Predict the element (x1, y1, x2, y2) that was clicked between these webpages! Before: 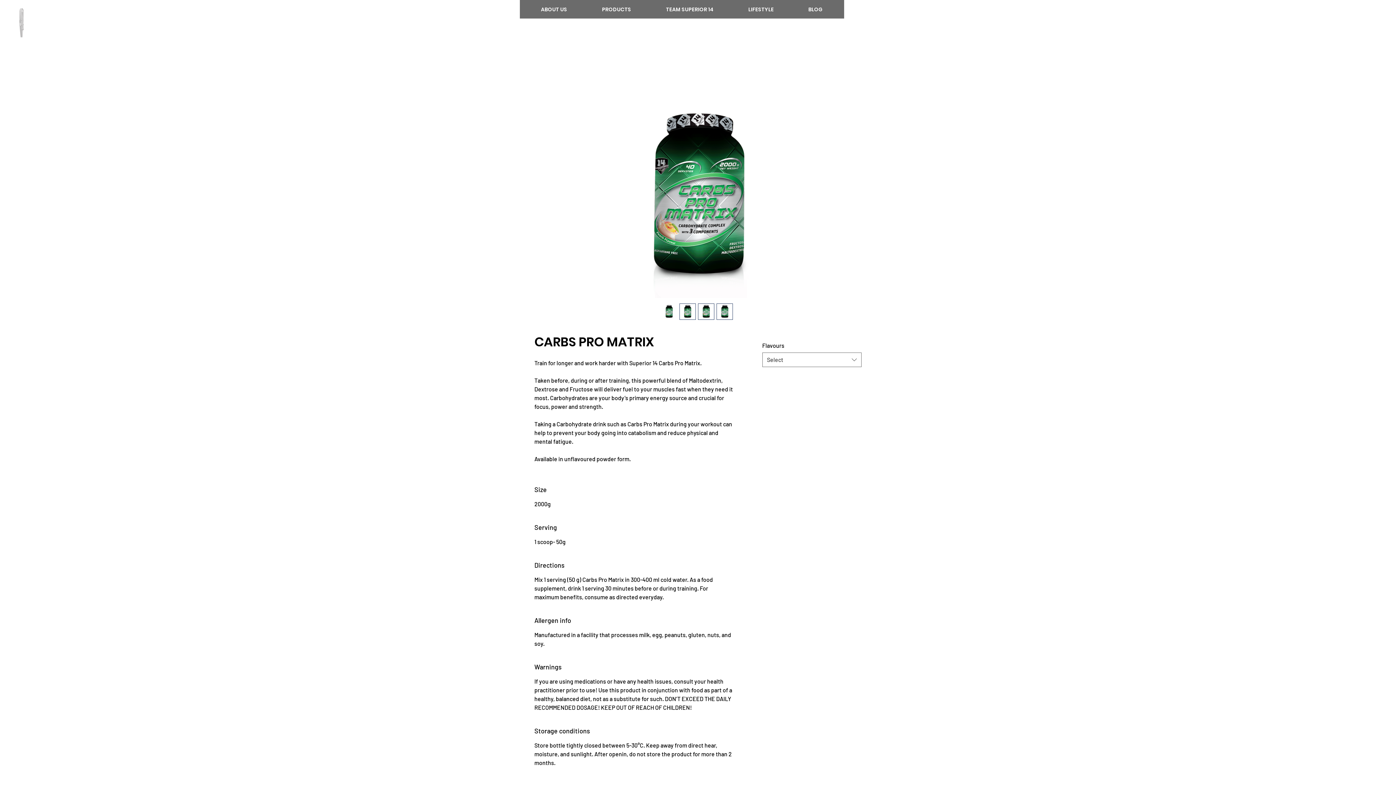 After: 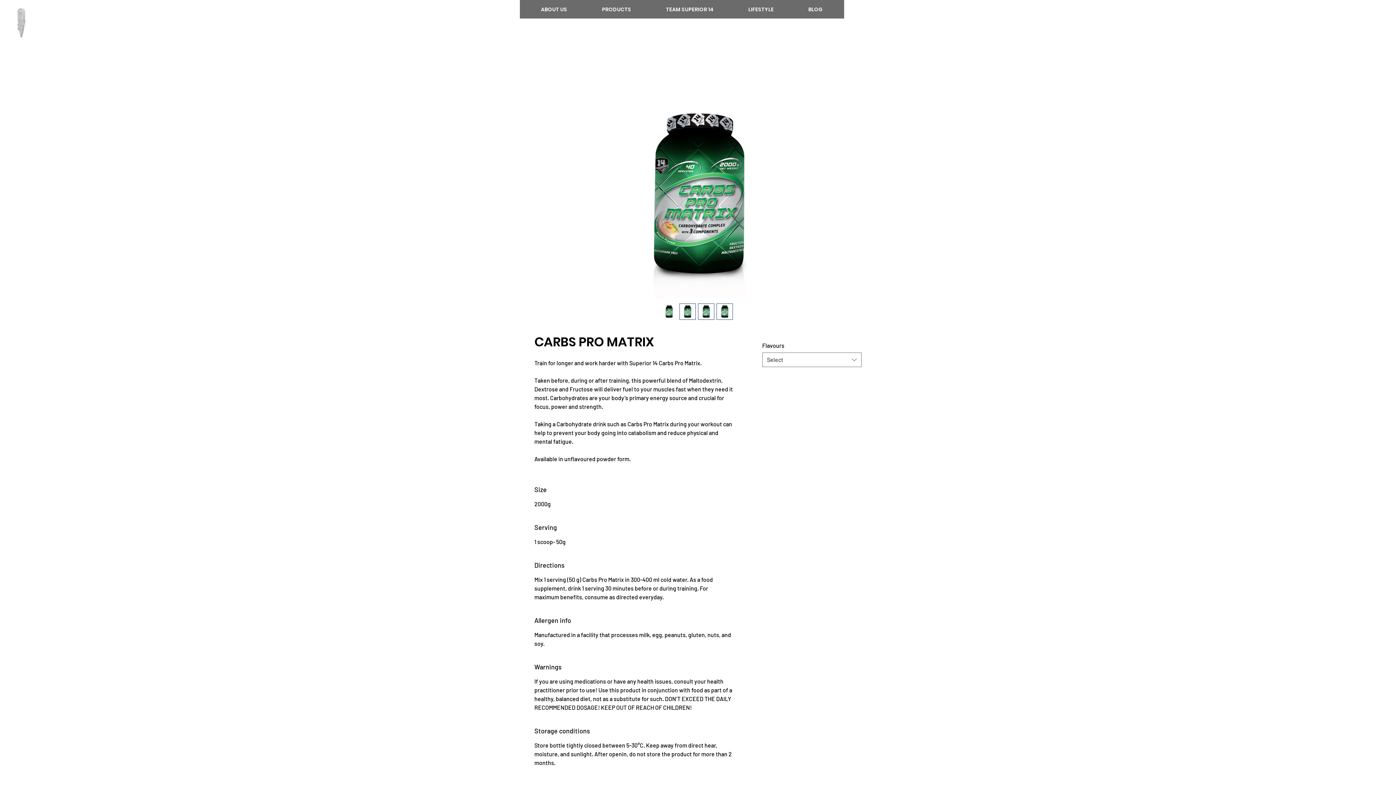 Action: bbox: (698, 303, 714, 320)